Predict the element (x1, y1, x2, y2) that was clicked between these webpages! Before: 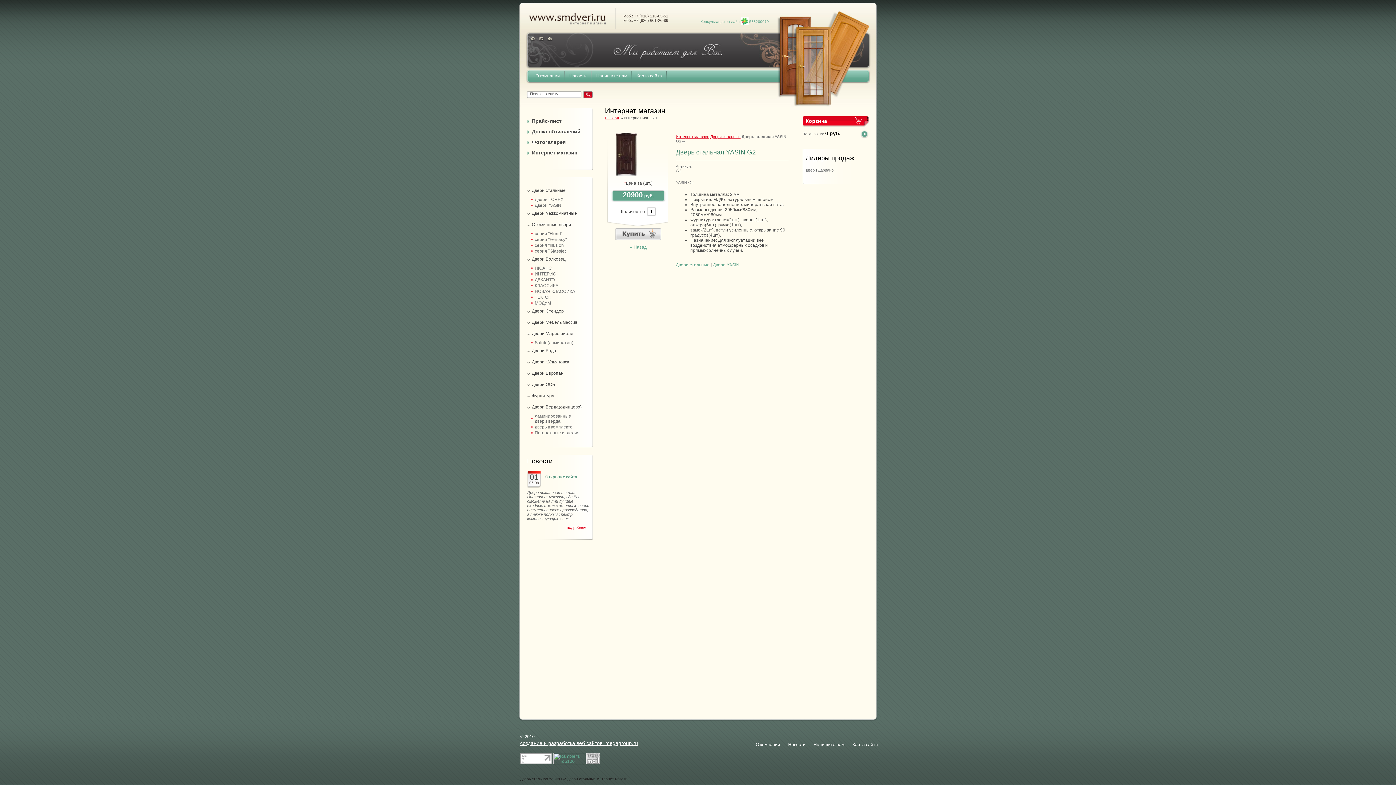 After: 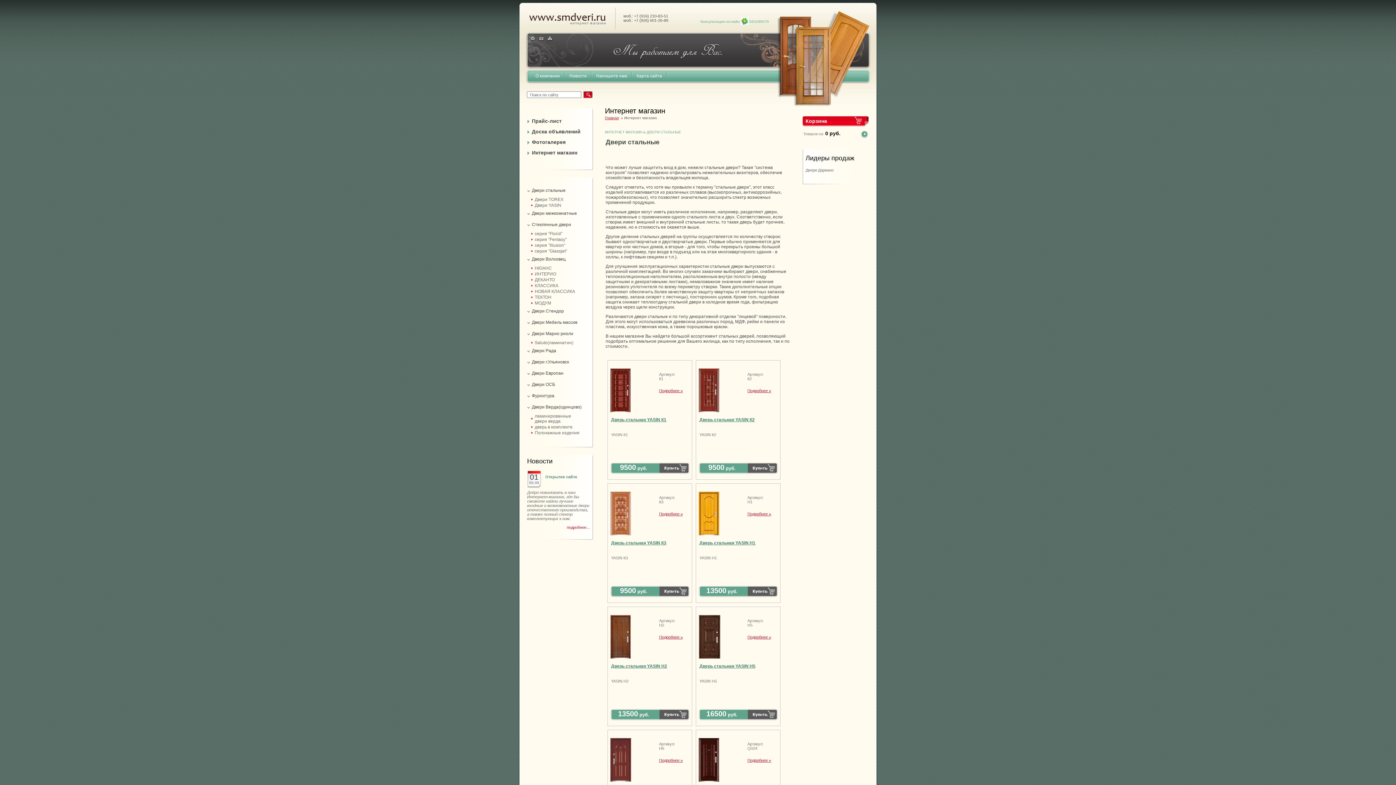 Action: label: Двери стальные bbox: (710, 134, 740, 138)